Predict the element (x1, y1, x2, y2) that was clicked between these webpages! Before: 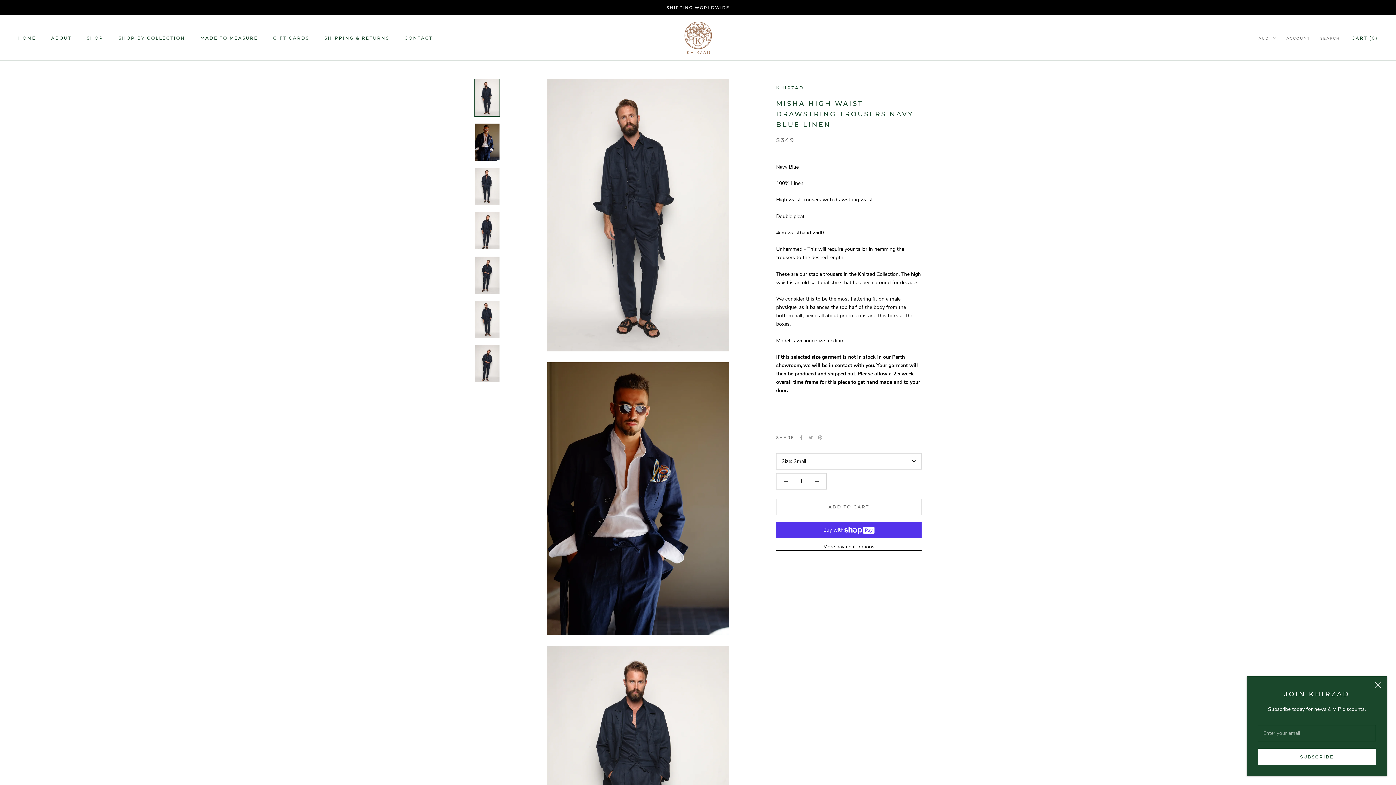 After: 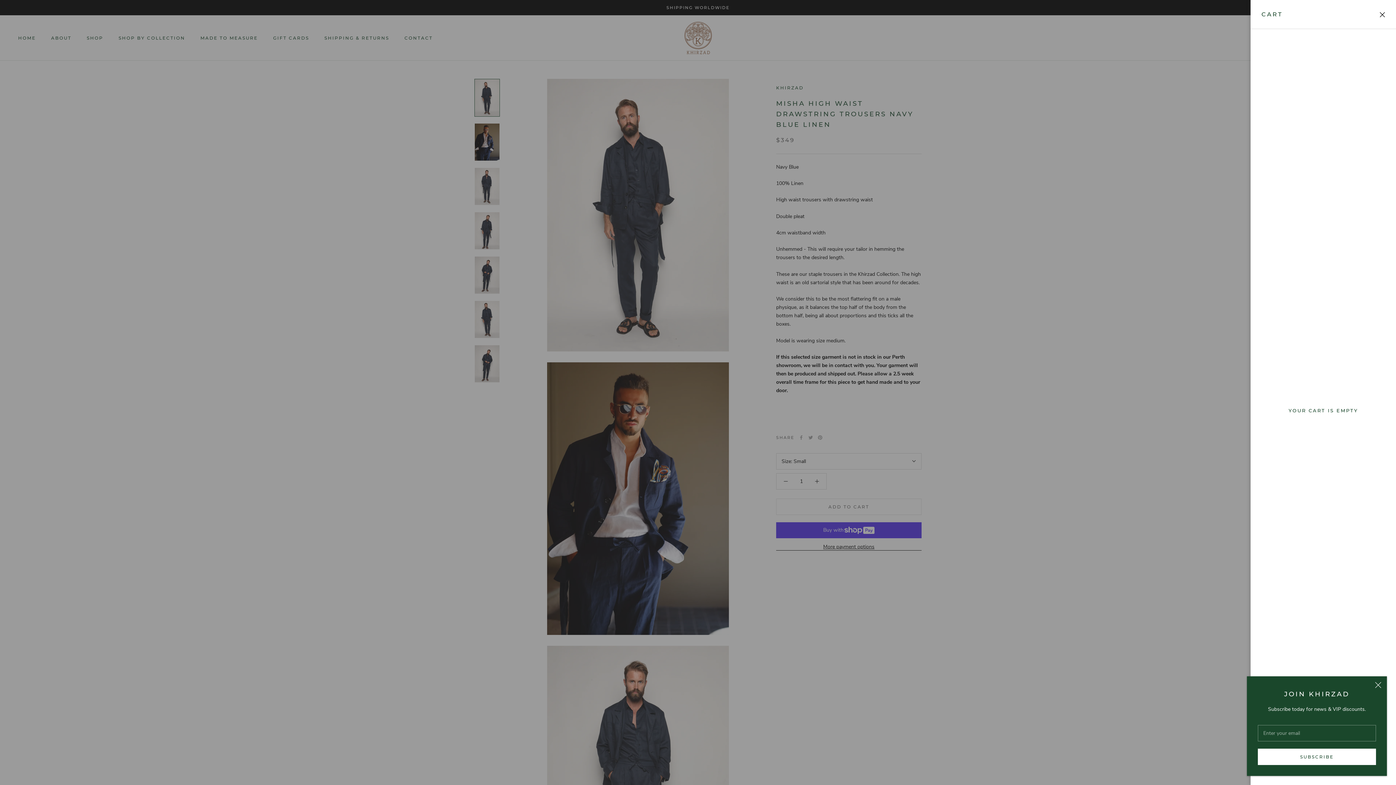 Action: bbox: (1351, 35, 1378, 40) label: Open cart